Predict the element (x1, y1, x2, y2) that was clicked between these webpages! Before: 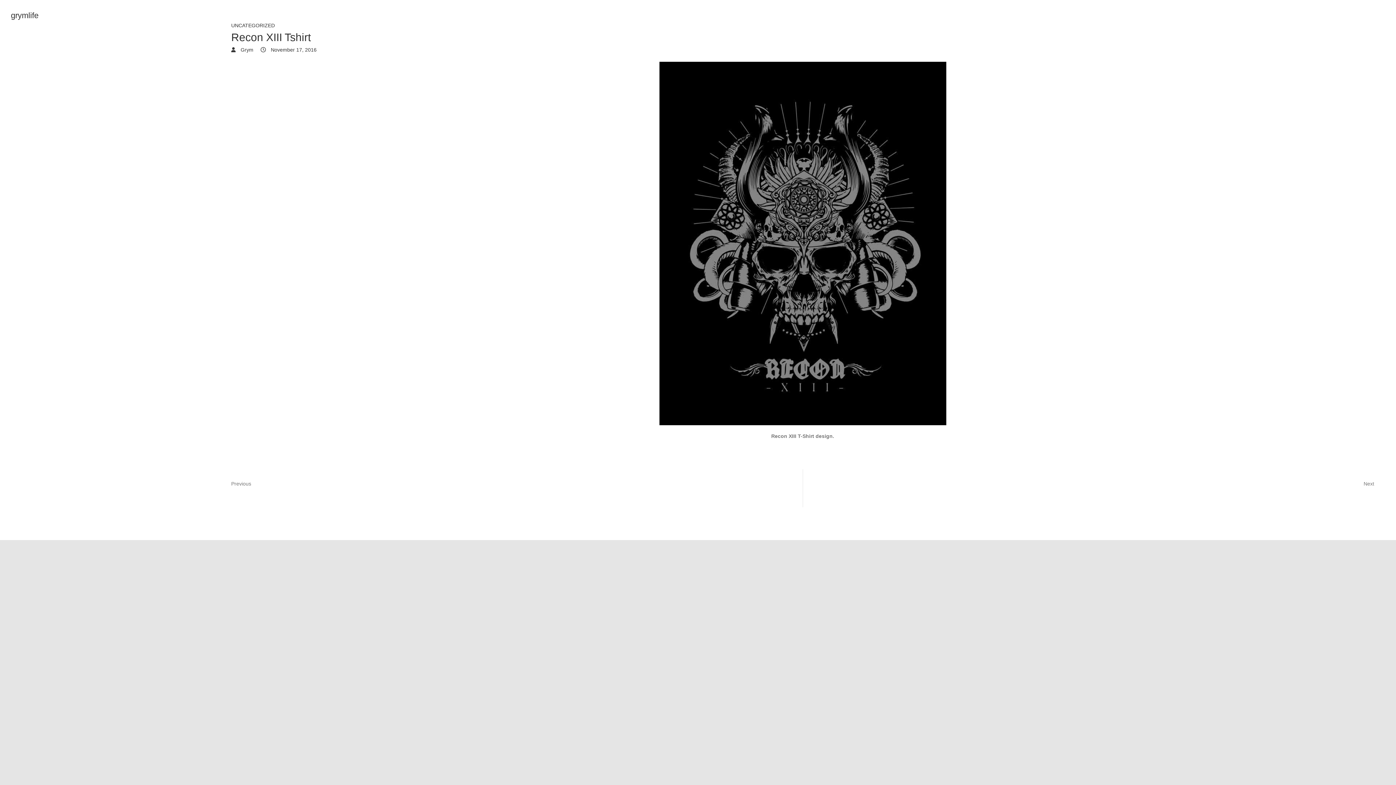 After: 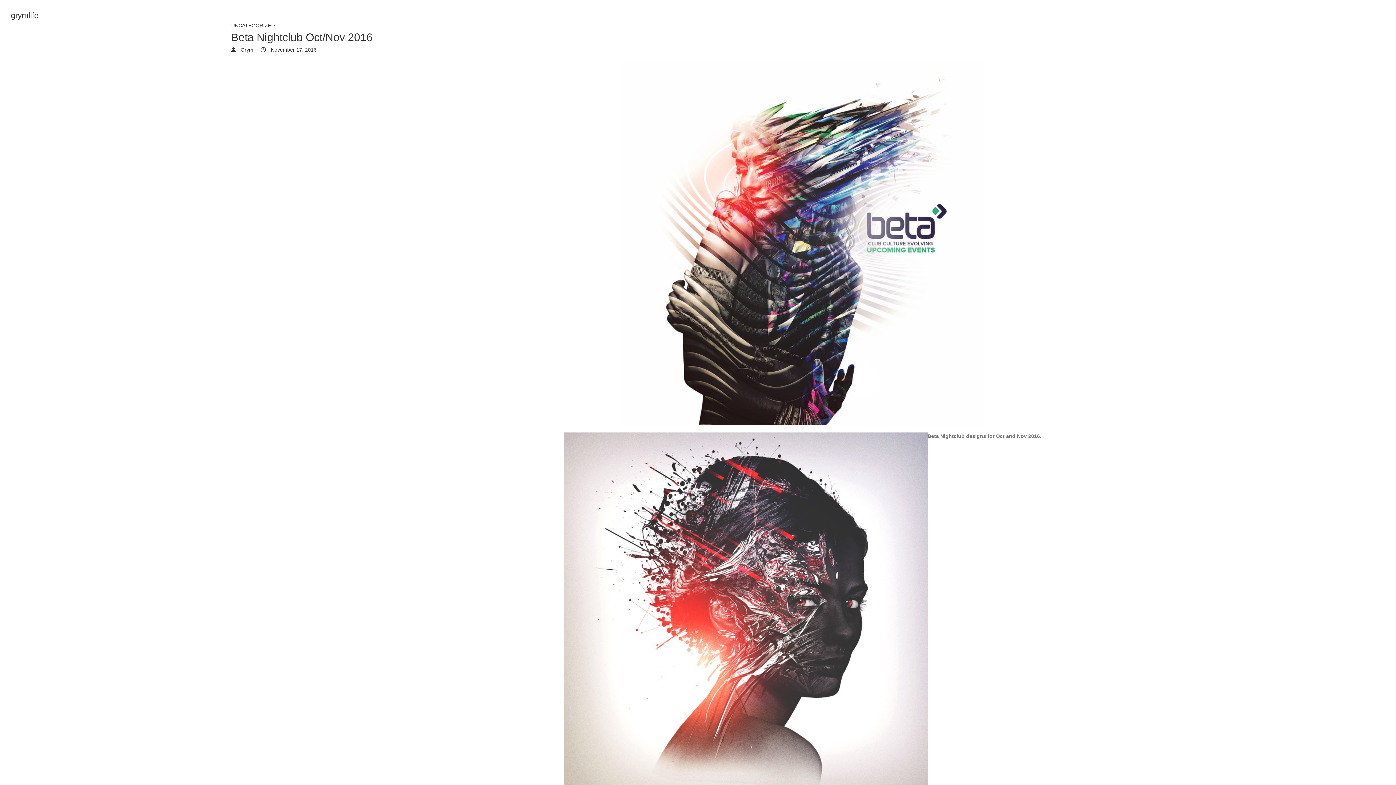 Action: bbox: (802, 469, 1385, 507) label: Next
Next post:
Beta Nightclub Oct/Nov 2016